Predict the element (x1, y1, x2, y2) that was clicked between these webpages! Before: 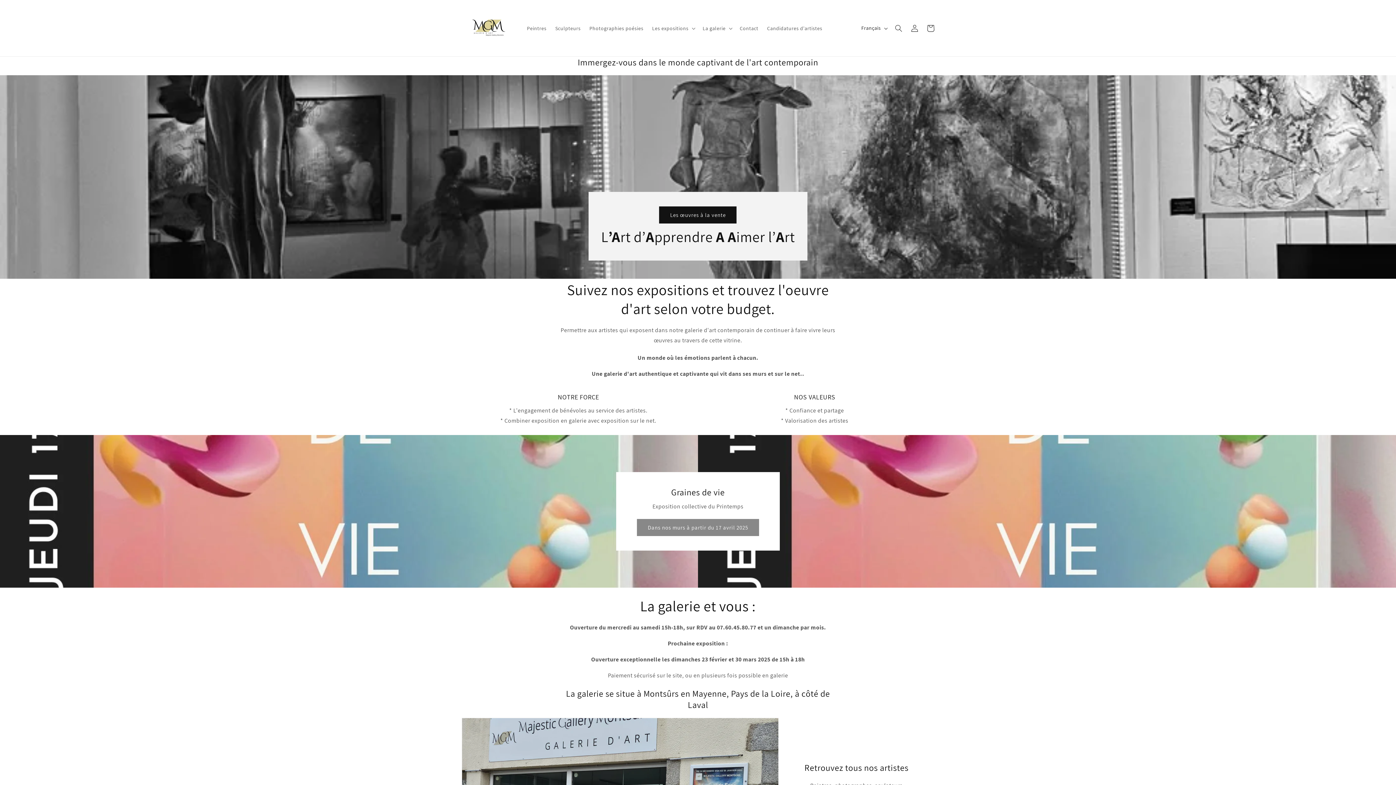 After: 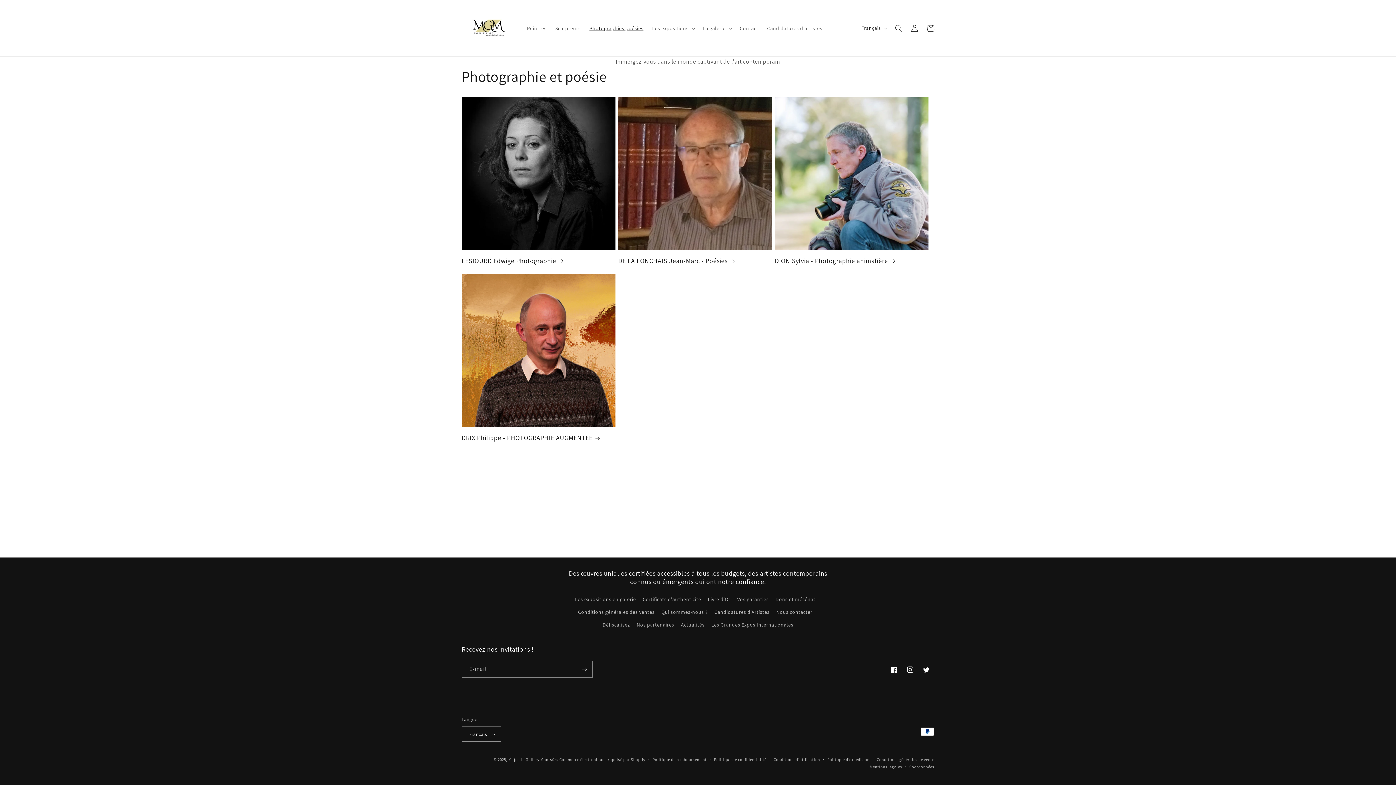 Action: bbox: (585, 20, 647, 35) label: Photographies poésies